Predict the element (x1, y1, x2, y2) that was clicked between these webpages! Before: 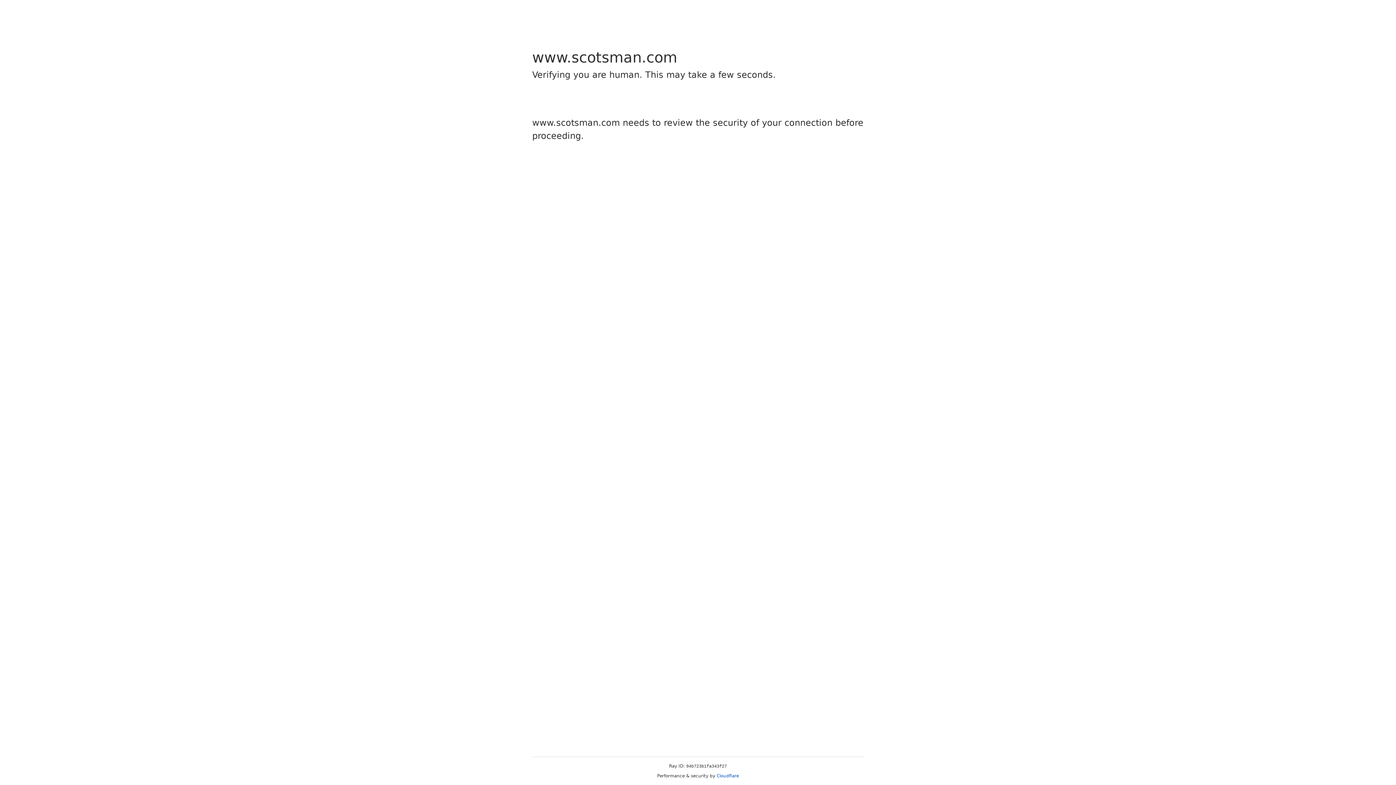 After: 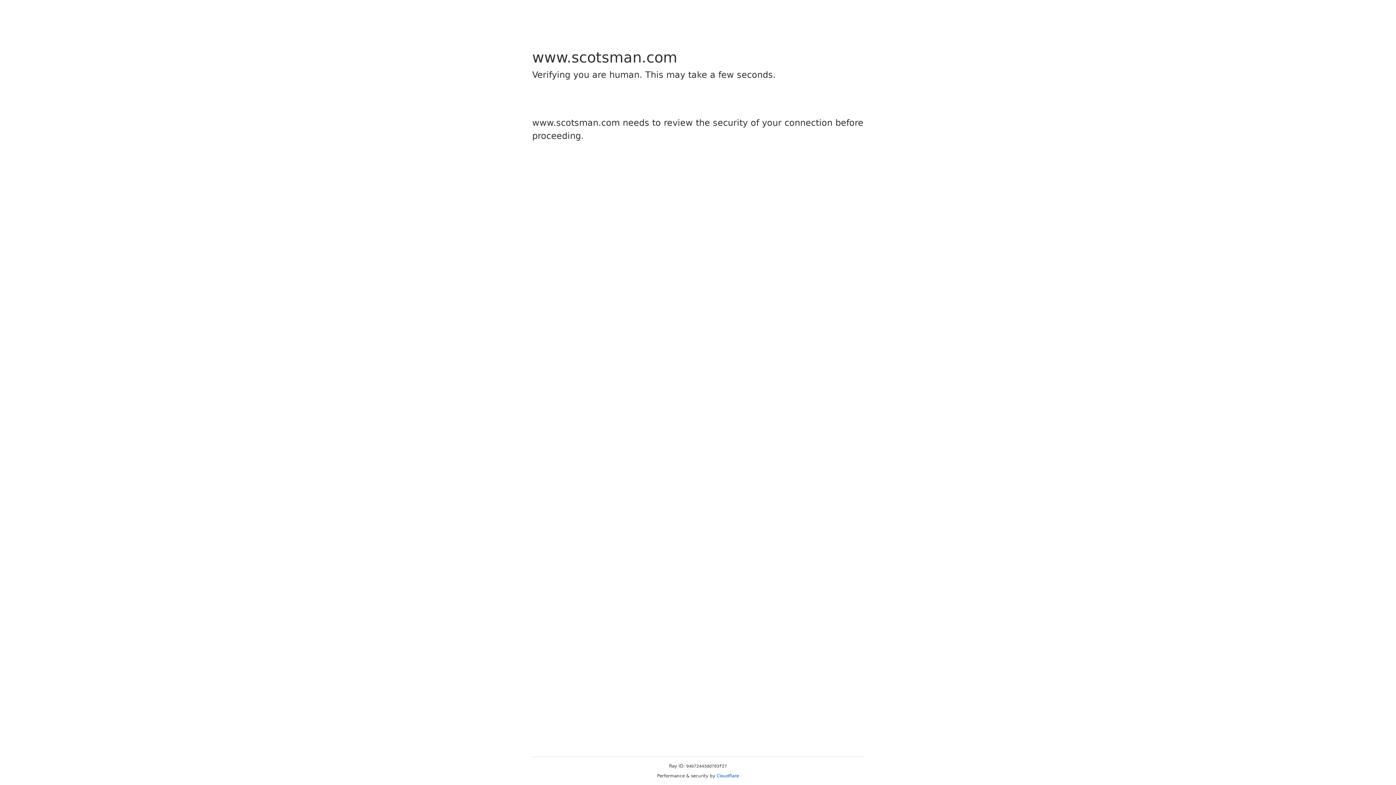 Action: bbox: (716, 773, 739, 778) label: Cloudflare